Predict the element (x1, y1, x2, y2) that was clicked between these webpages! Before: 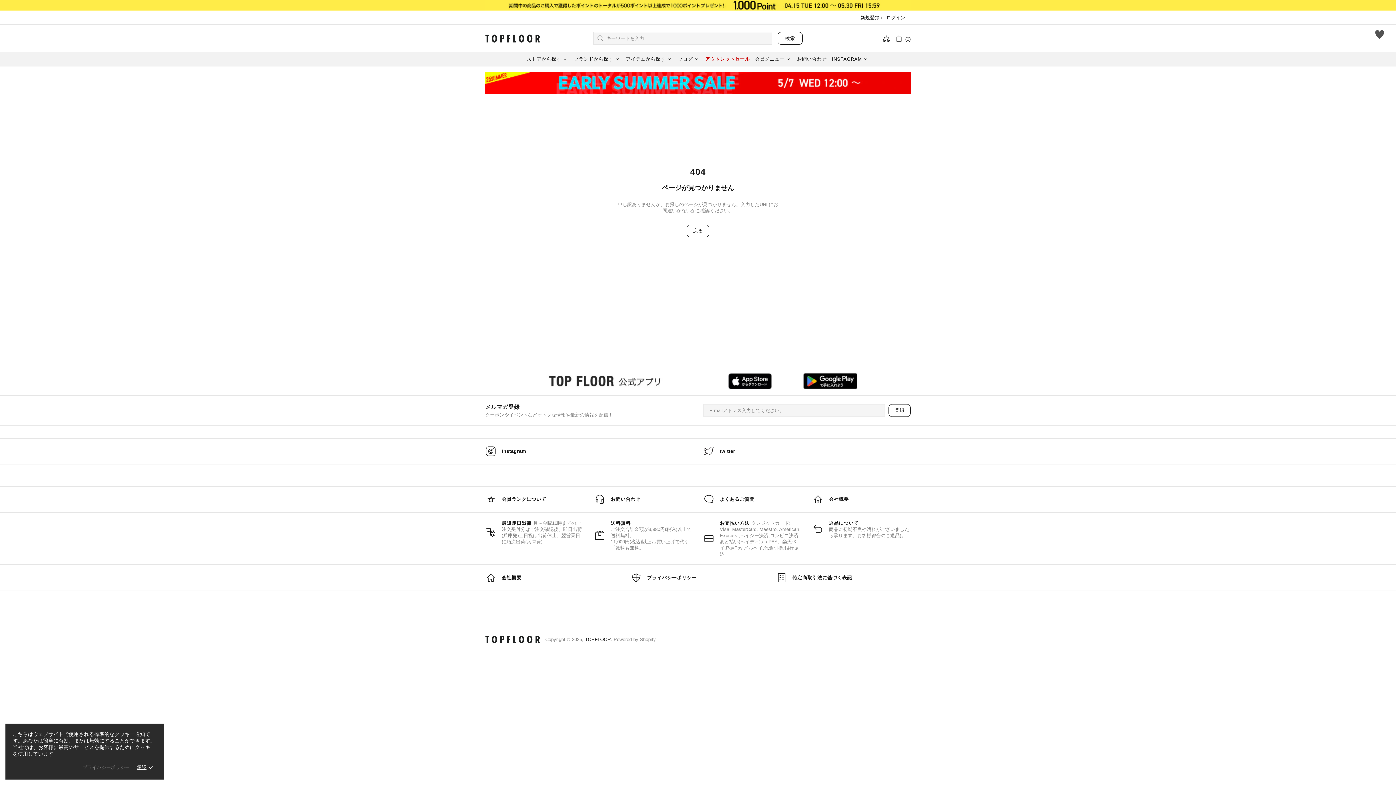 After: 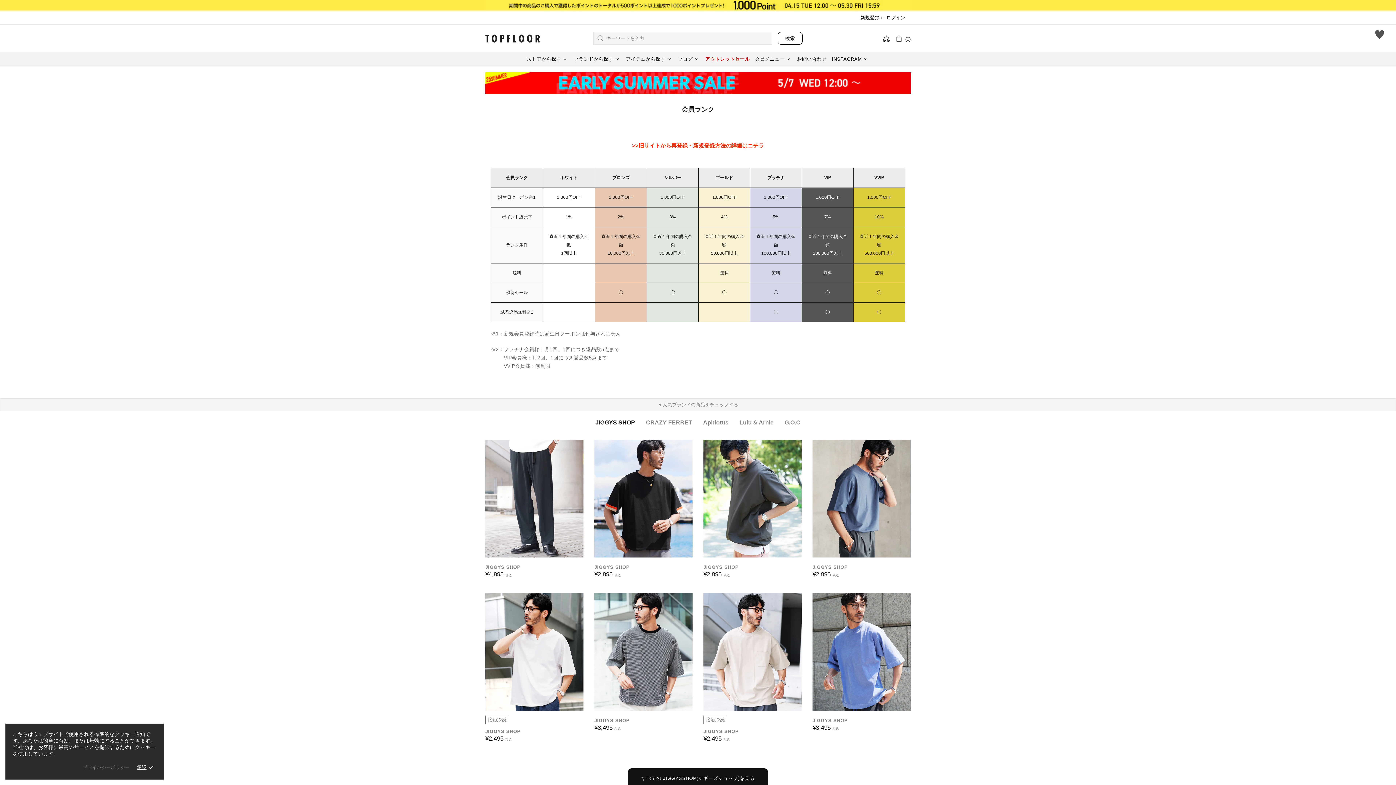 Action: bbox: (480, 490, 589, 508) label: 会員ランクについて